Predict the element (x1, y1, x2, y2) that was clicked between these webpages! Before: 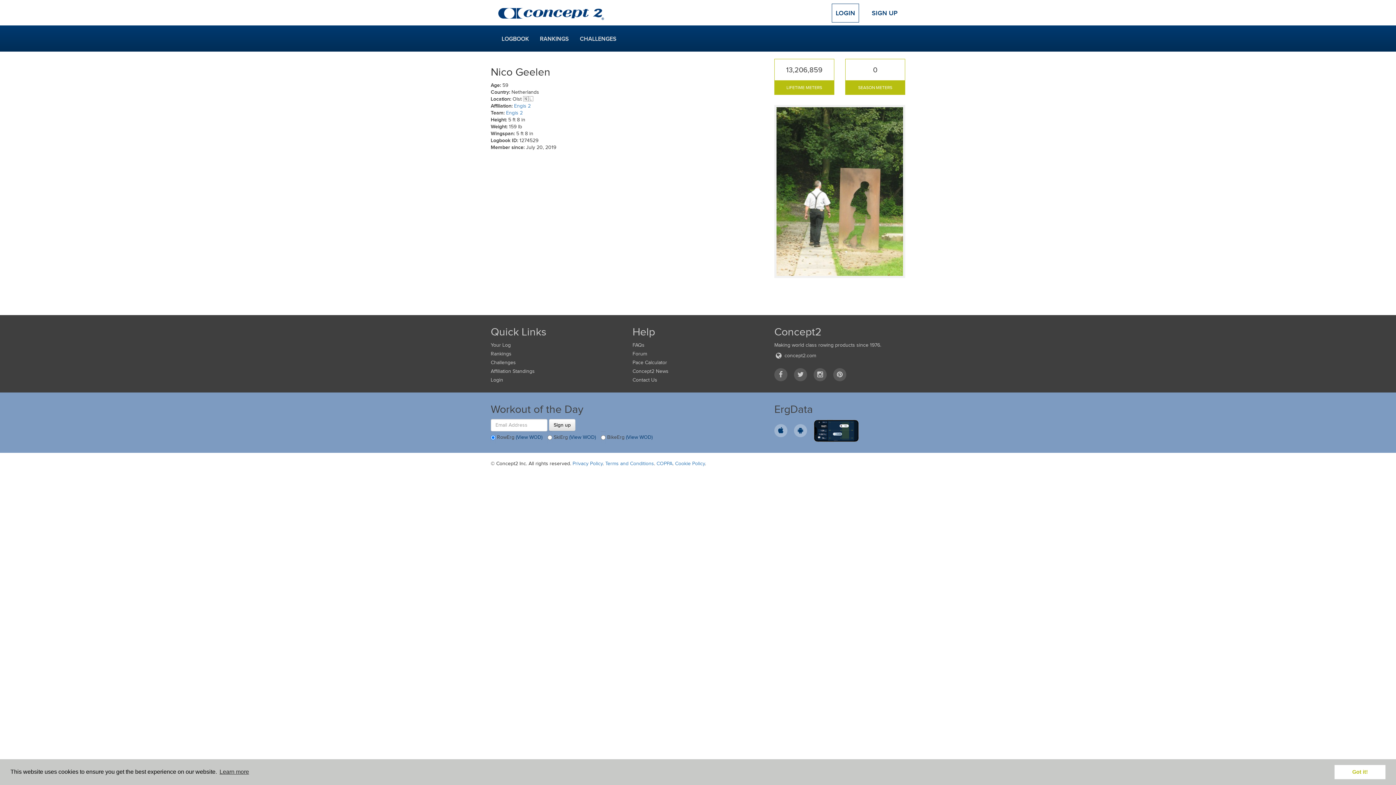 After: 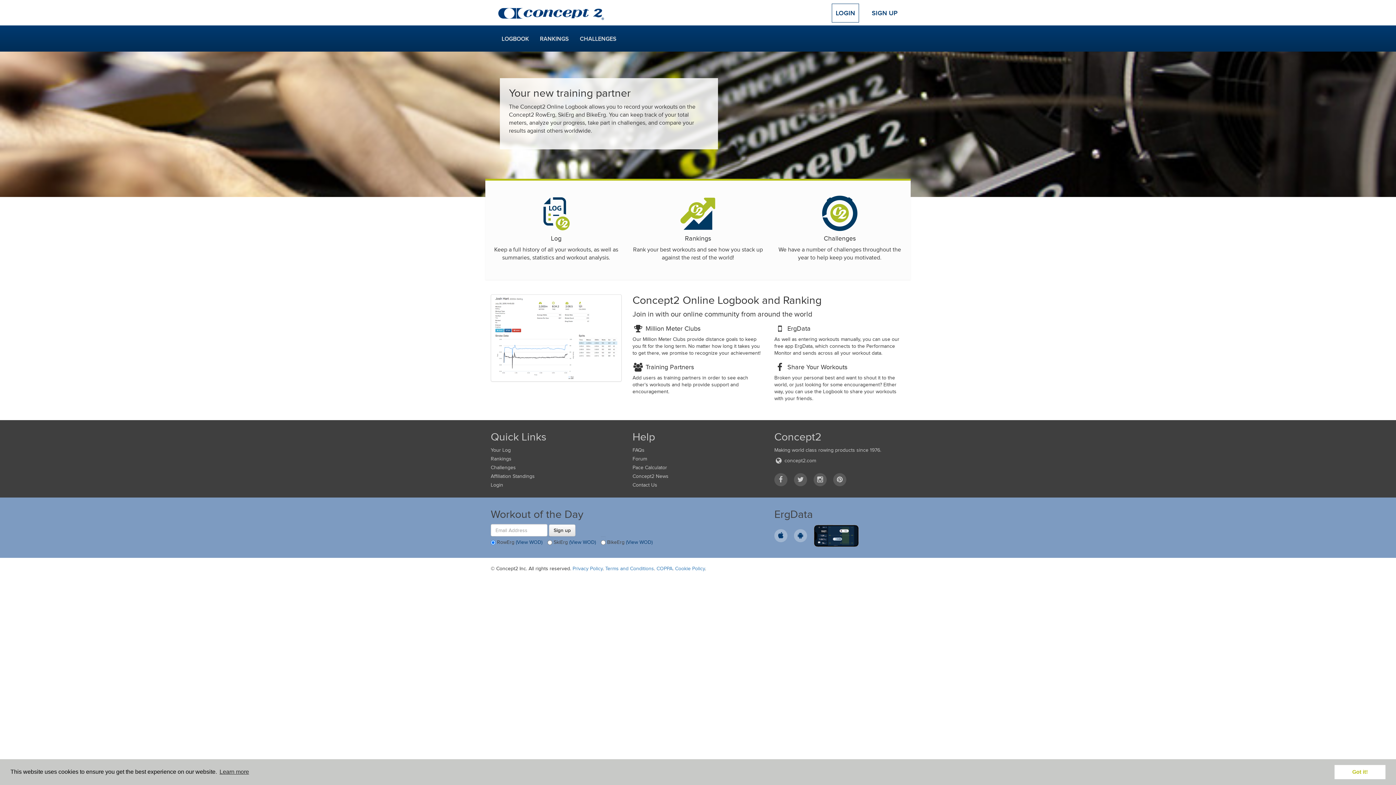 Action: bbox: (490, 0, 610, 25)